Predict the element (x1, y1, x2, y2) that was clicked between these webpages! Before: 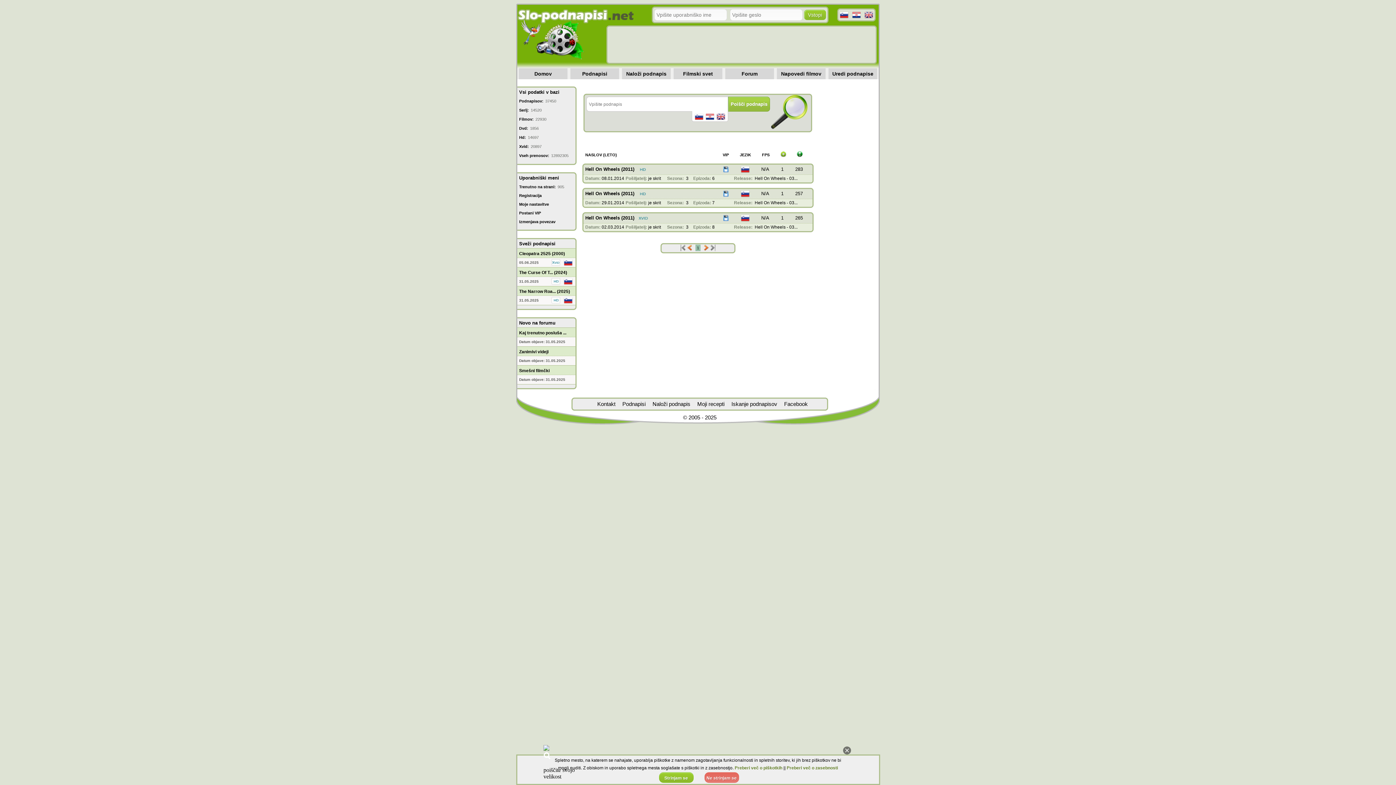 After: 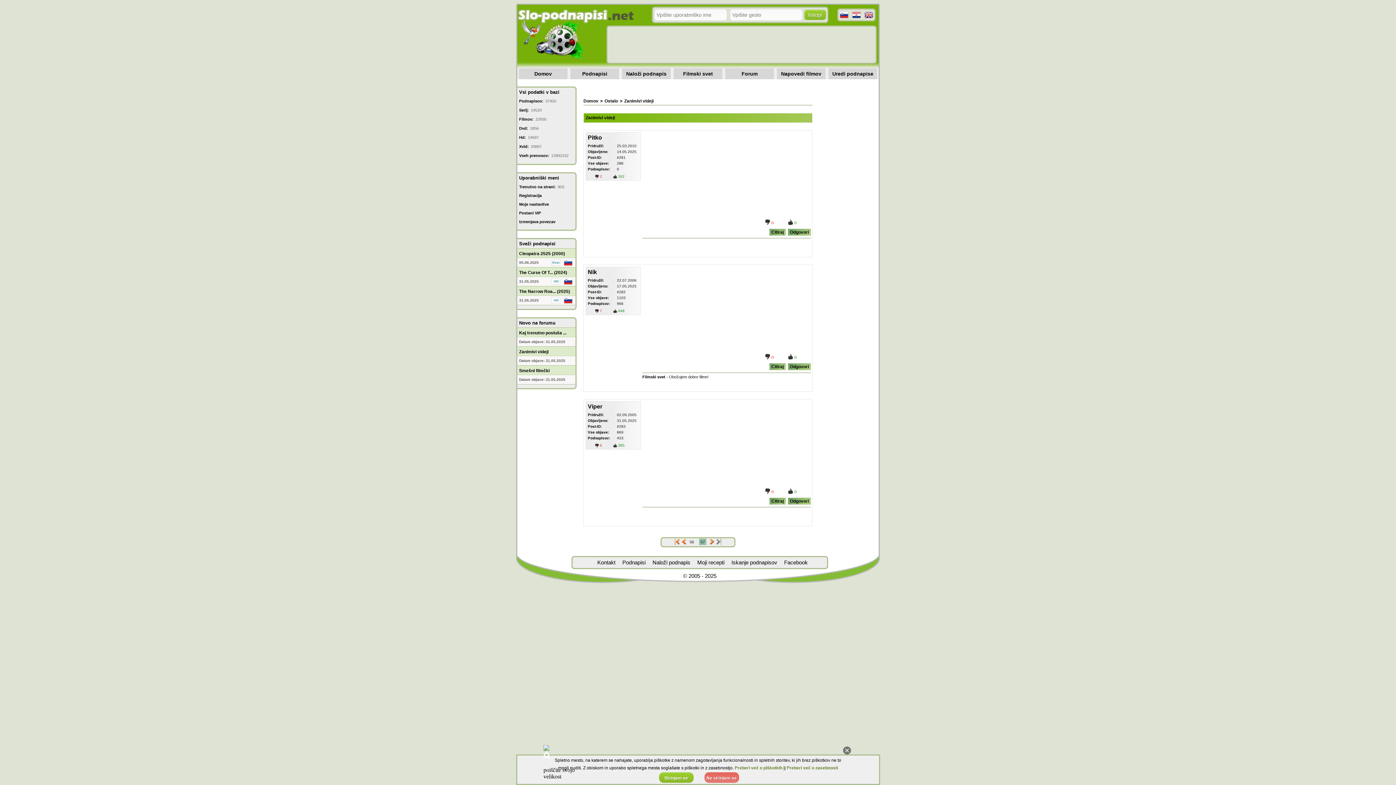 Action: label: Zanimivi videji bbox: (519, 349, 548, 354)